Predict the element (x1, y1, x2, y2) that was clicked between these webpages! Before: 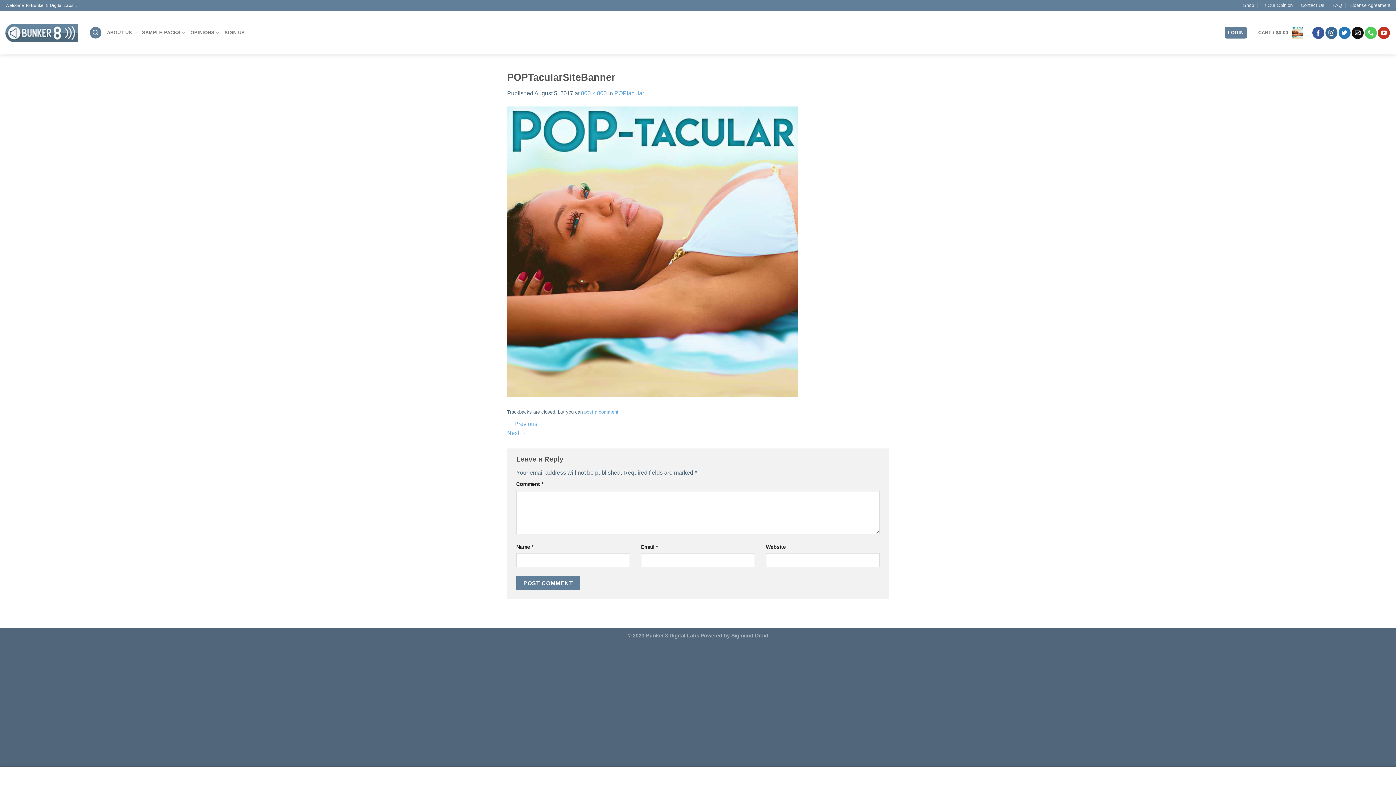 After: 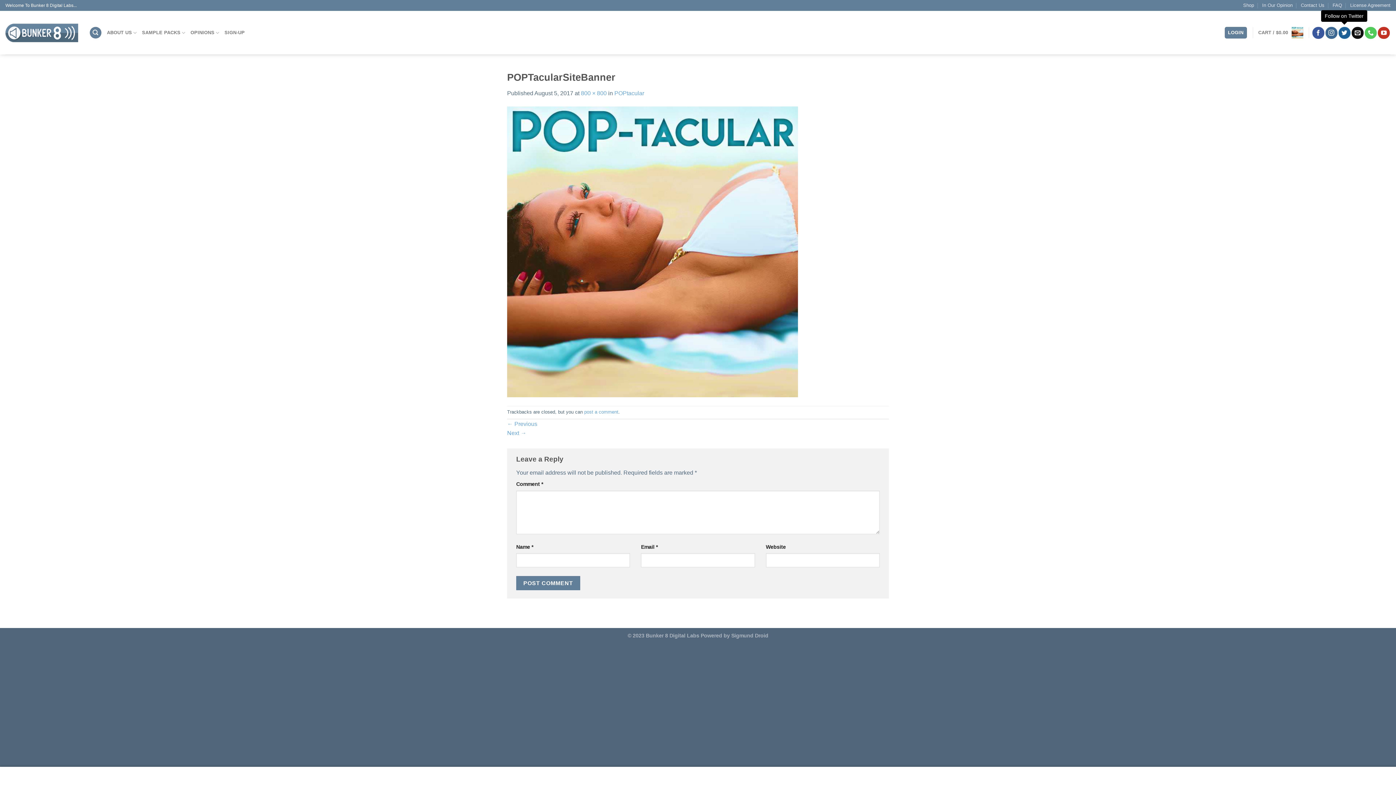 Action: bbox: (1338, 26, 1350, 38) label: Follow on Twitter